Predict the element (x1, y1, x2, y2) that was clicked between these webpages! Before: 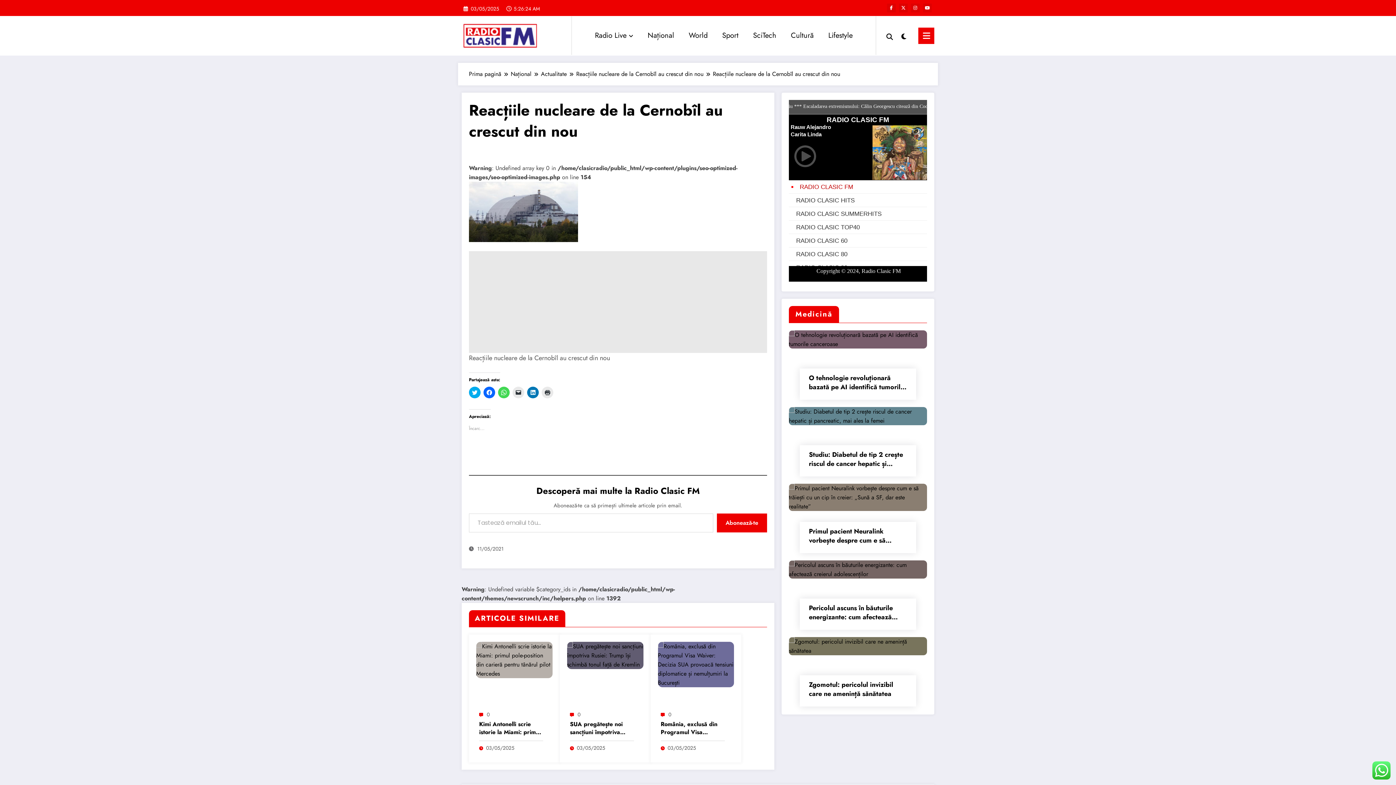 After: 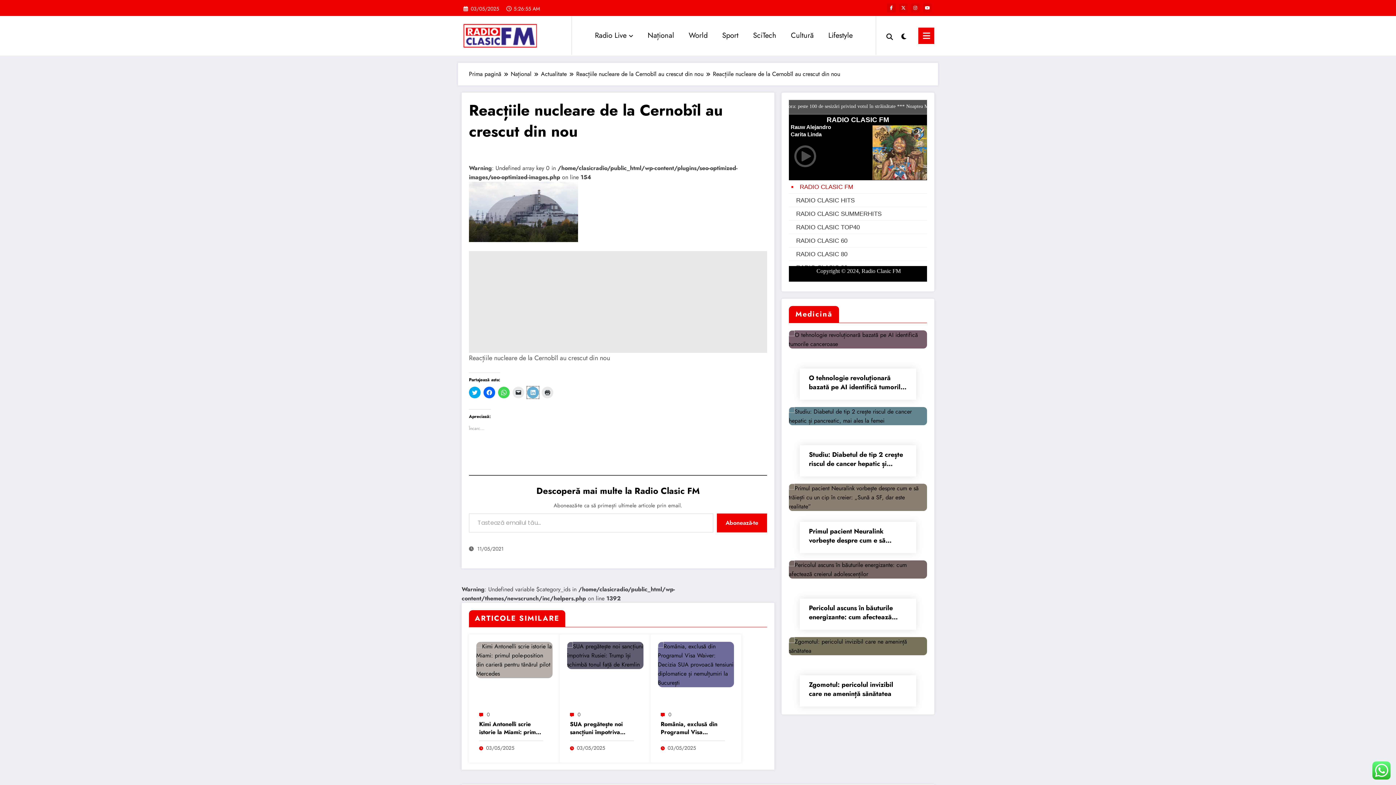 Action: label: Dă clic pentru a partaja pe LinkedIn(Se deschide într-o fereastră nouă) bbox: (527, 386, 538, 398)